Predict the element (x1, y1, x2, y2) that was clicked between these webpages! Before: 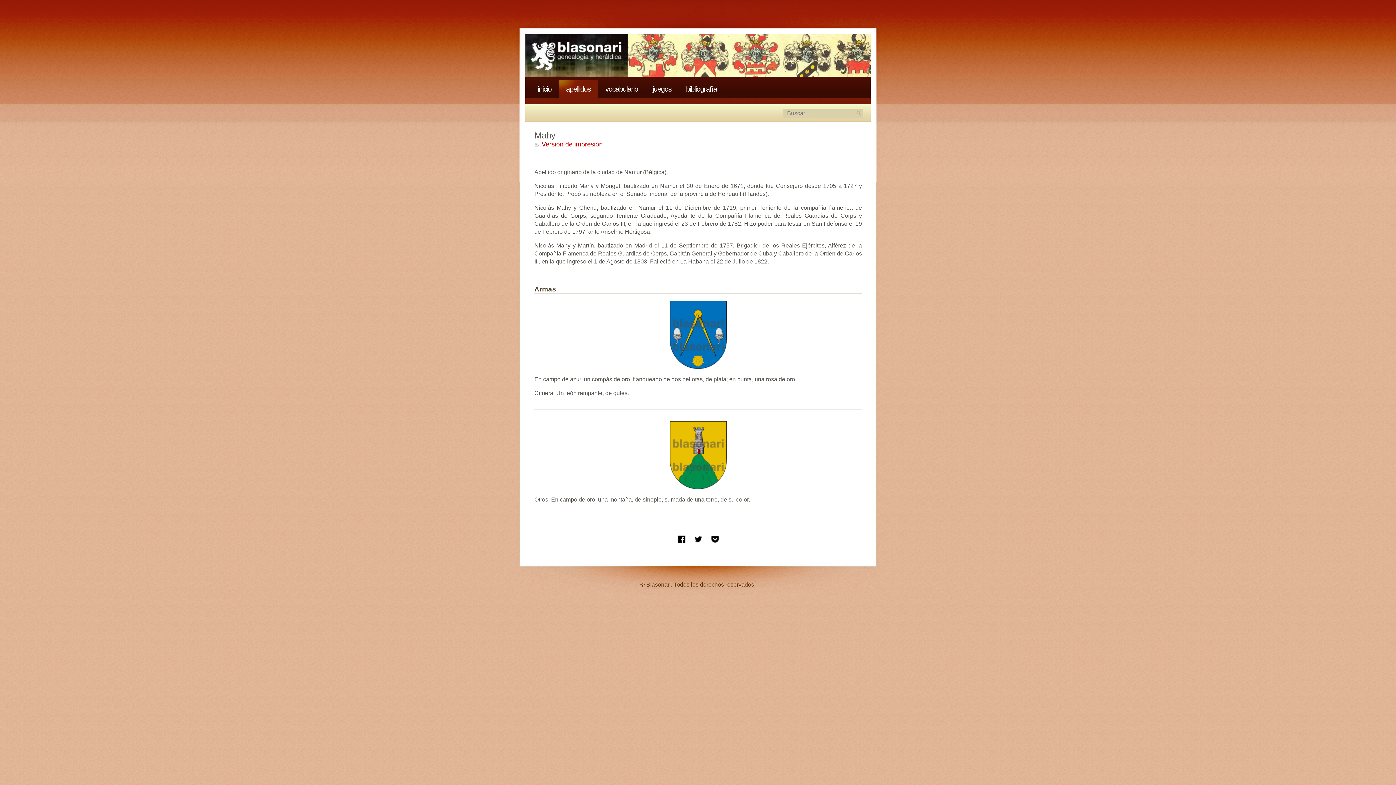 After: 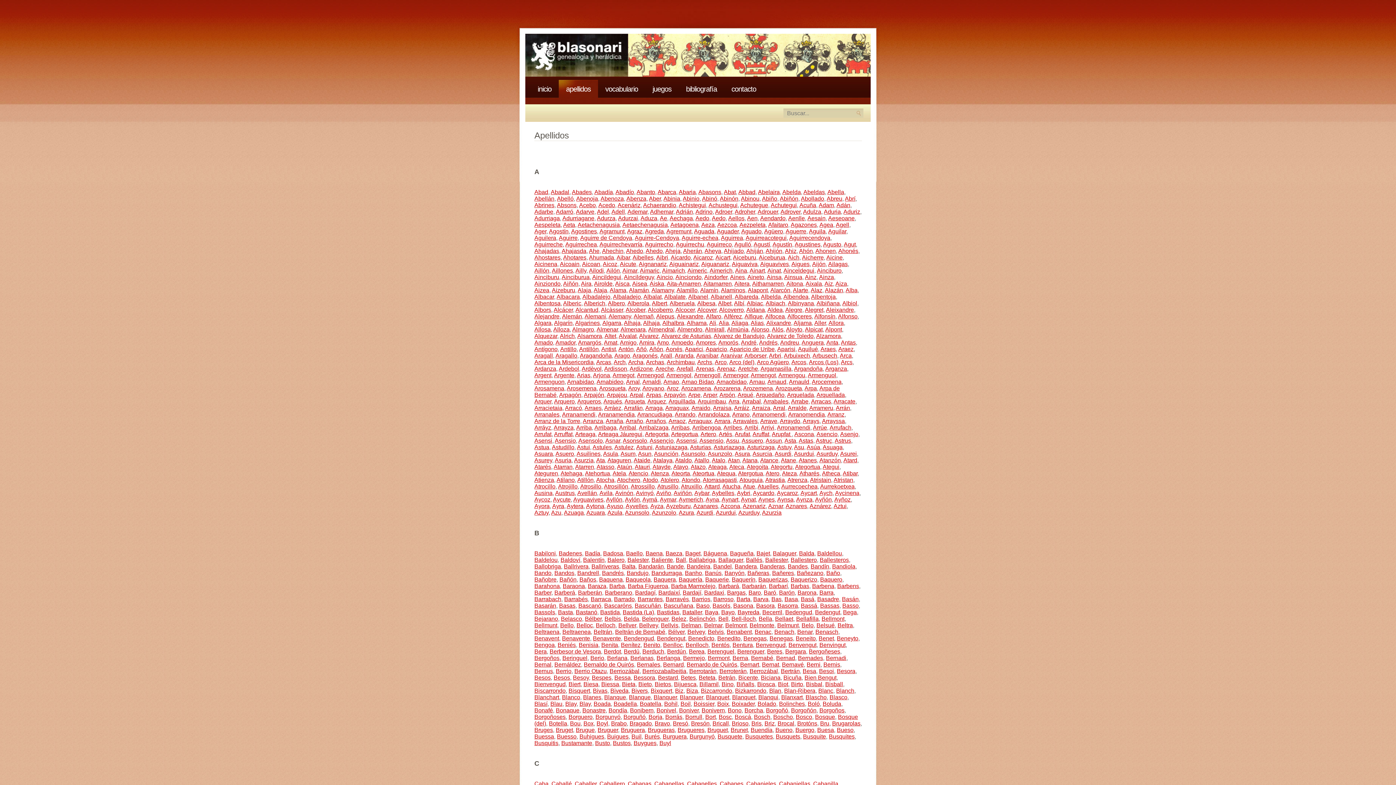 Action: label: apellidos bbox: (566, 85, 590, 93)